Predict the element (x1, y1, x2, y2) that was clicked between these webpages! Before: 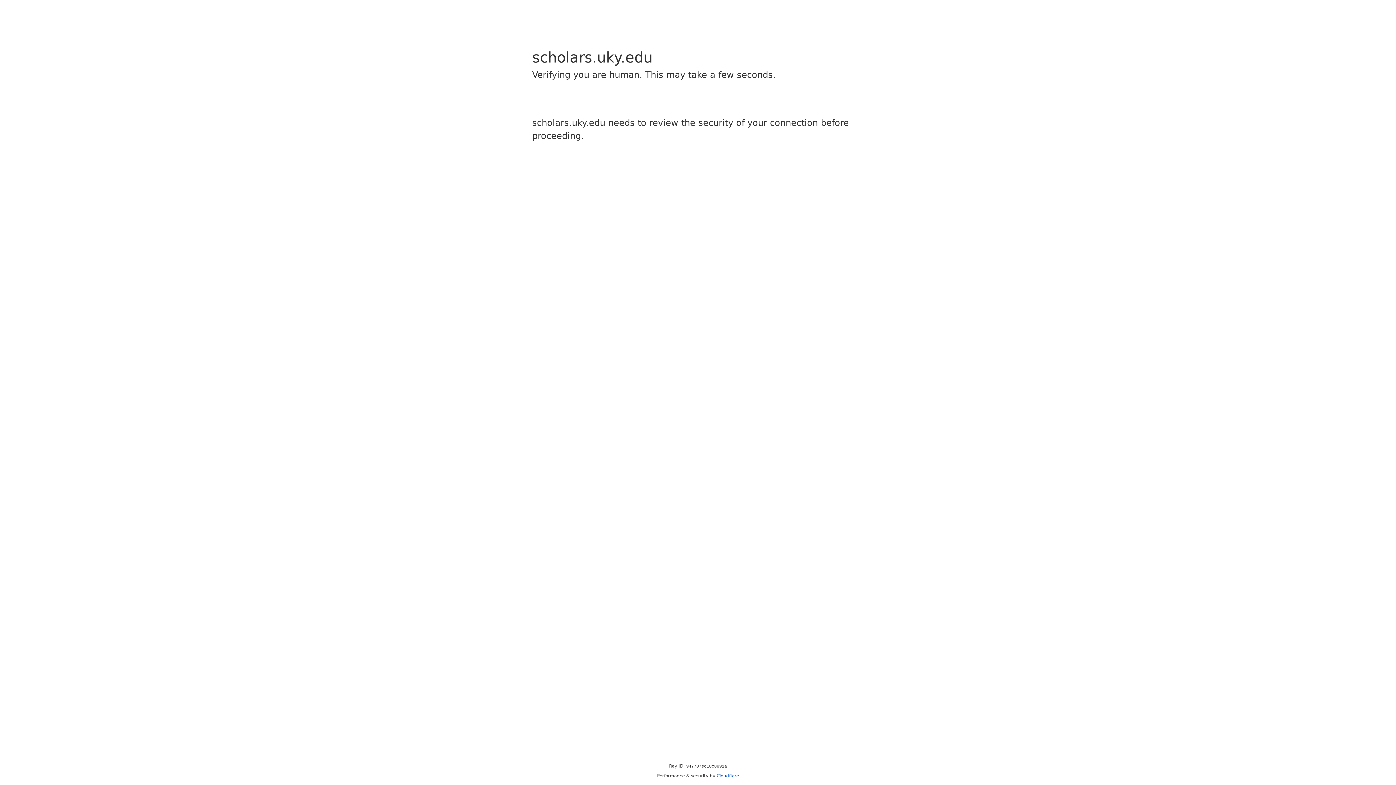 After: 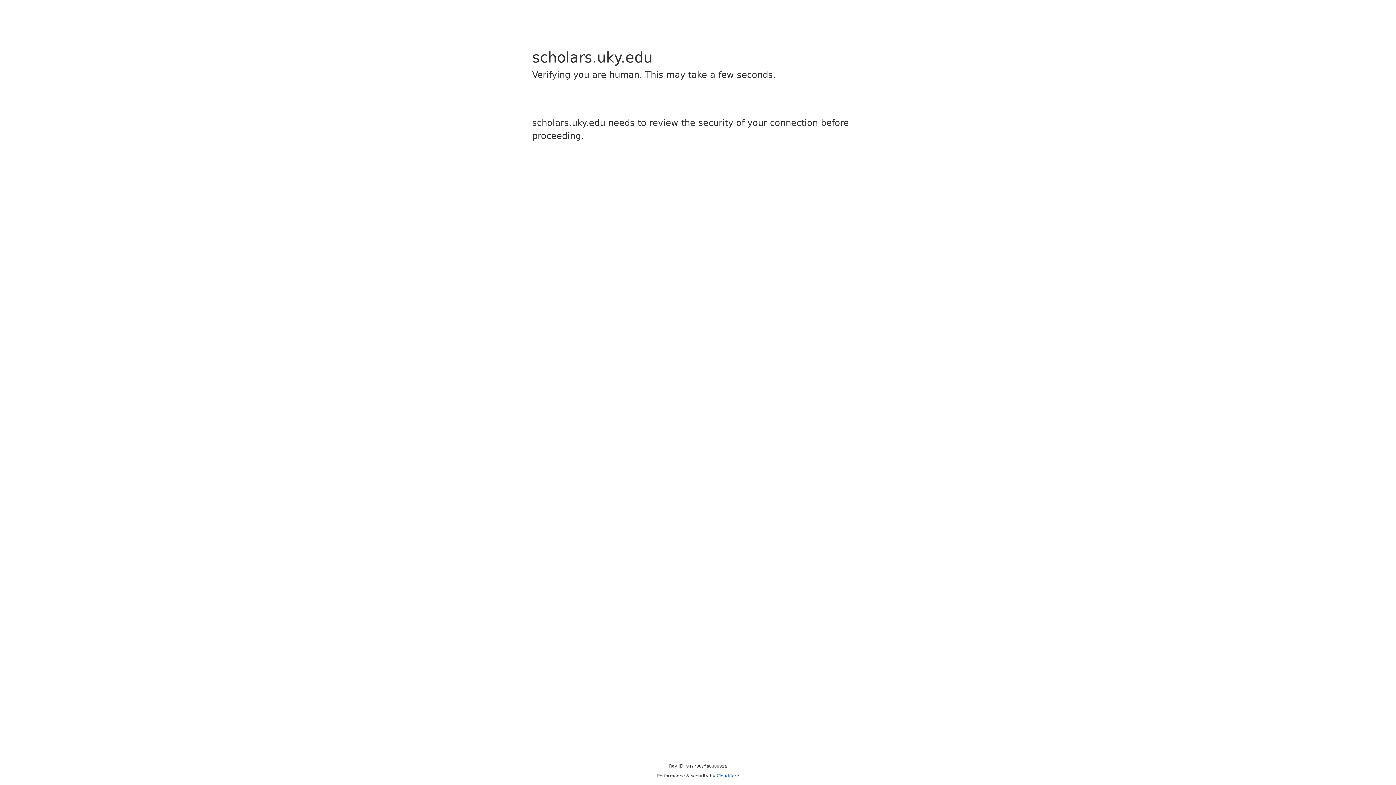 Action: label: Cloudflare bbox: (716, 773, 739, 778)